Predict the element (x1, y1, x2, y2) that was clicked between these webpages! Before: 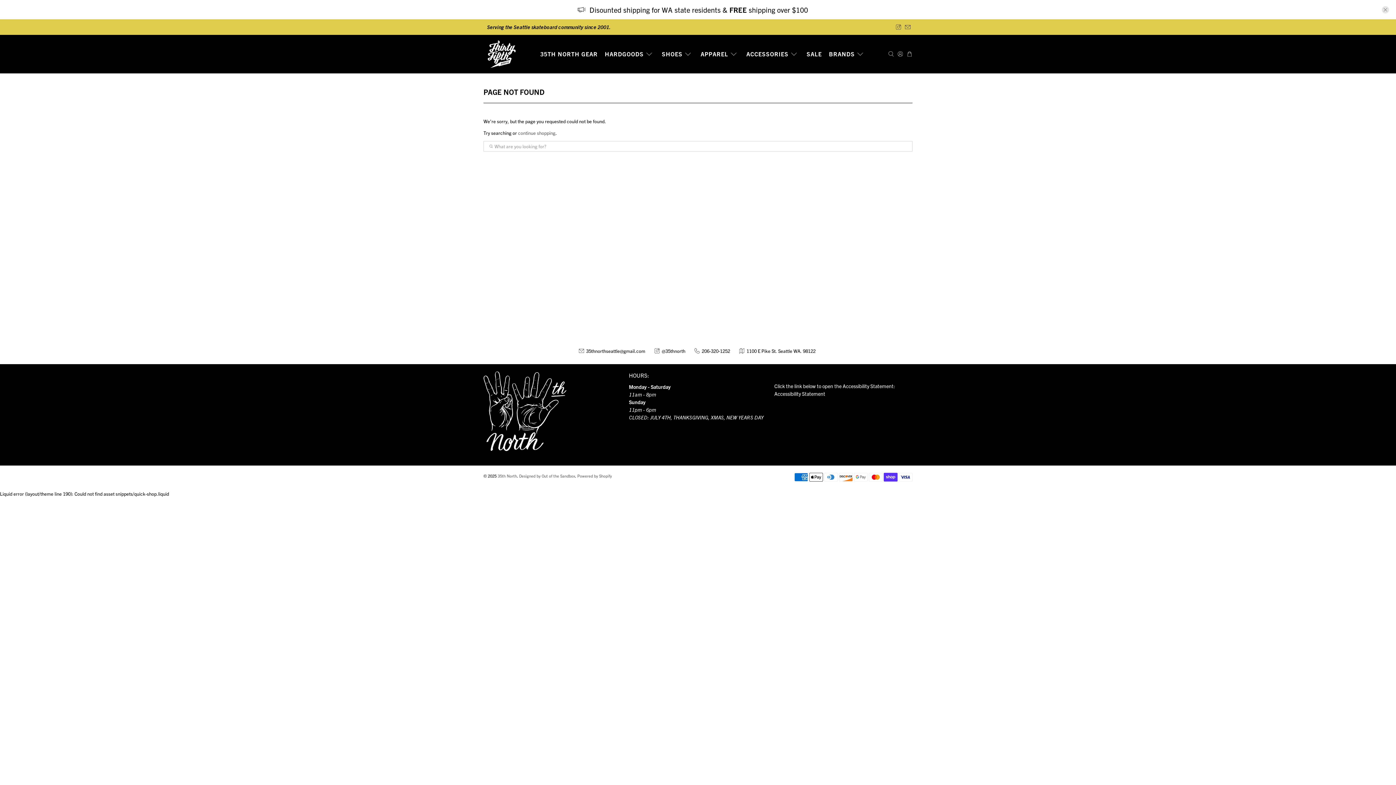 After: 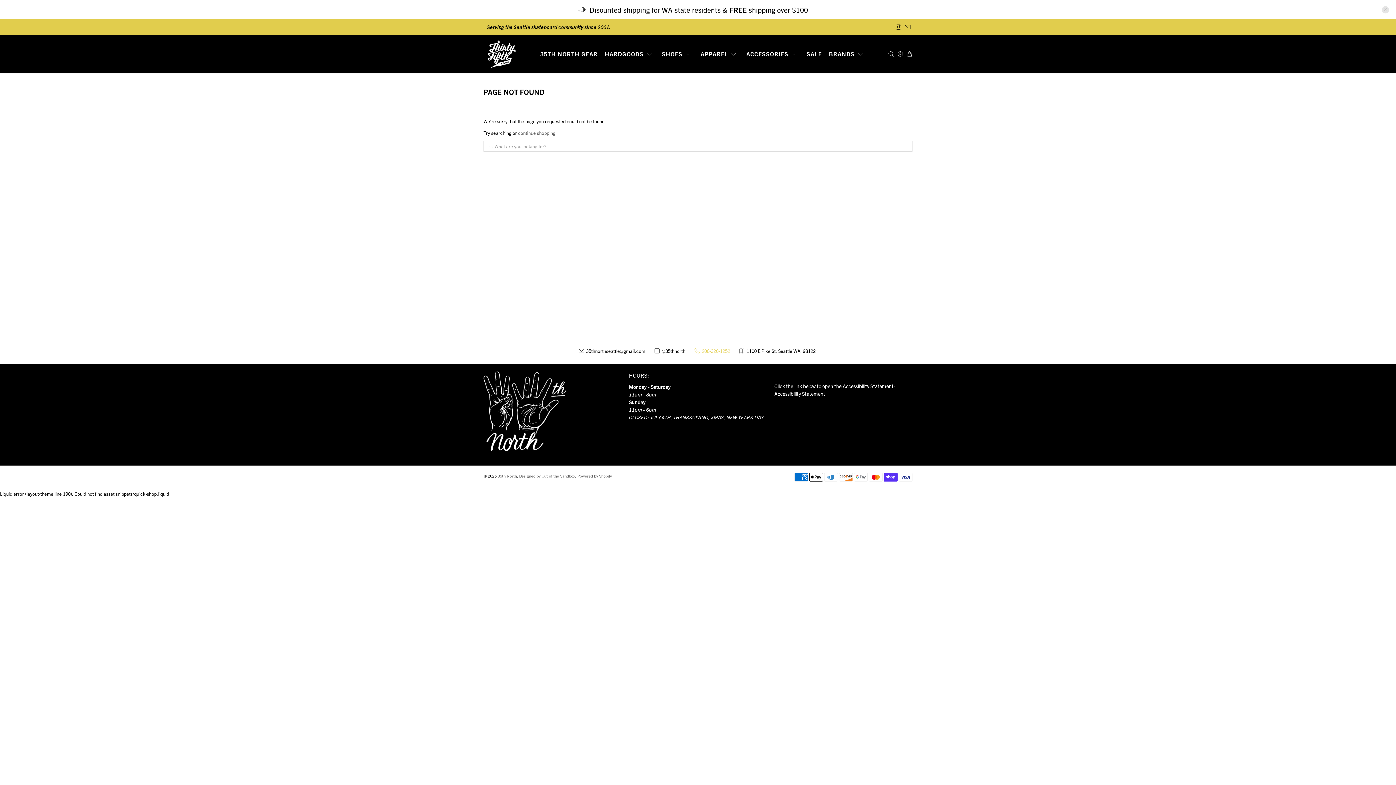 Action: label: 206-320-1252 bbox: (690, 345, 735, 356)